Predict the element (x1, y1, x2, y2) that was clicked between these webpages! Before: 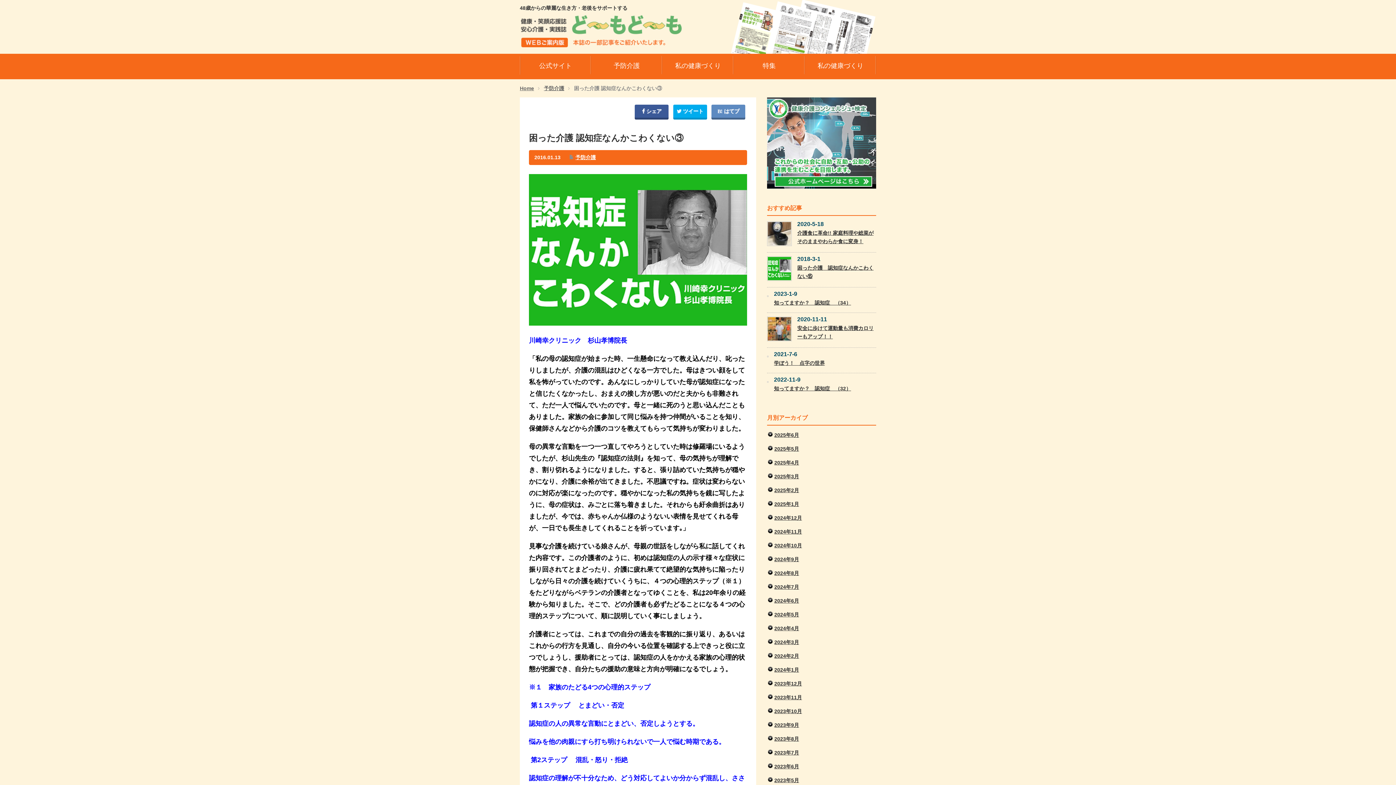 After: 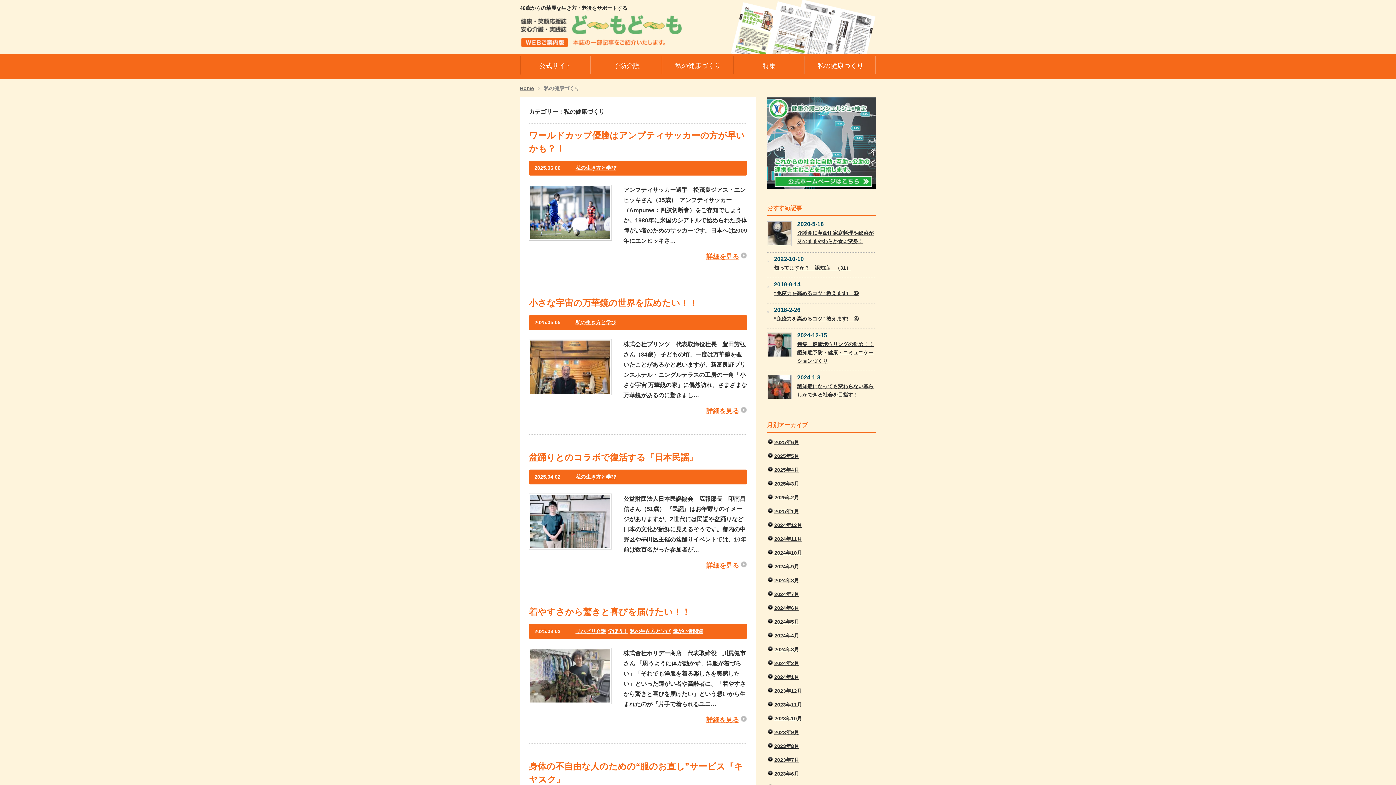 Action: label: 私の健康づくり bbox: (805, 53, 876, 76)